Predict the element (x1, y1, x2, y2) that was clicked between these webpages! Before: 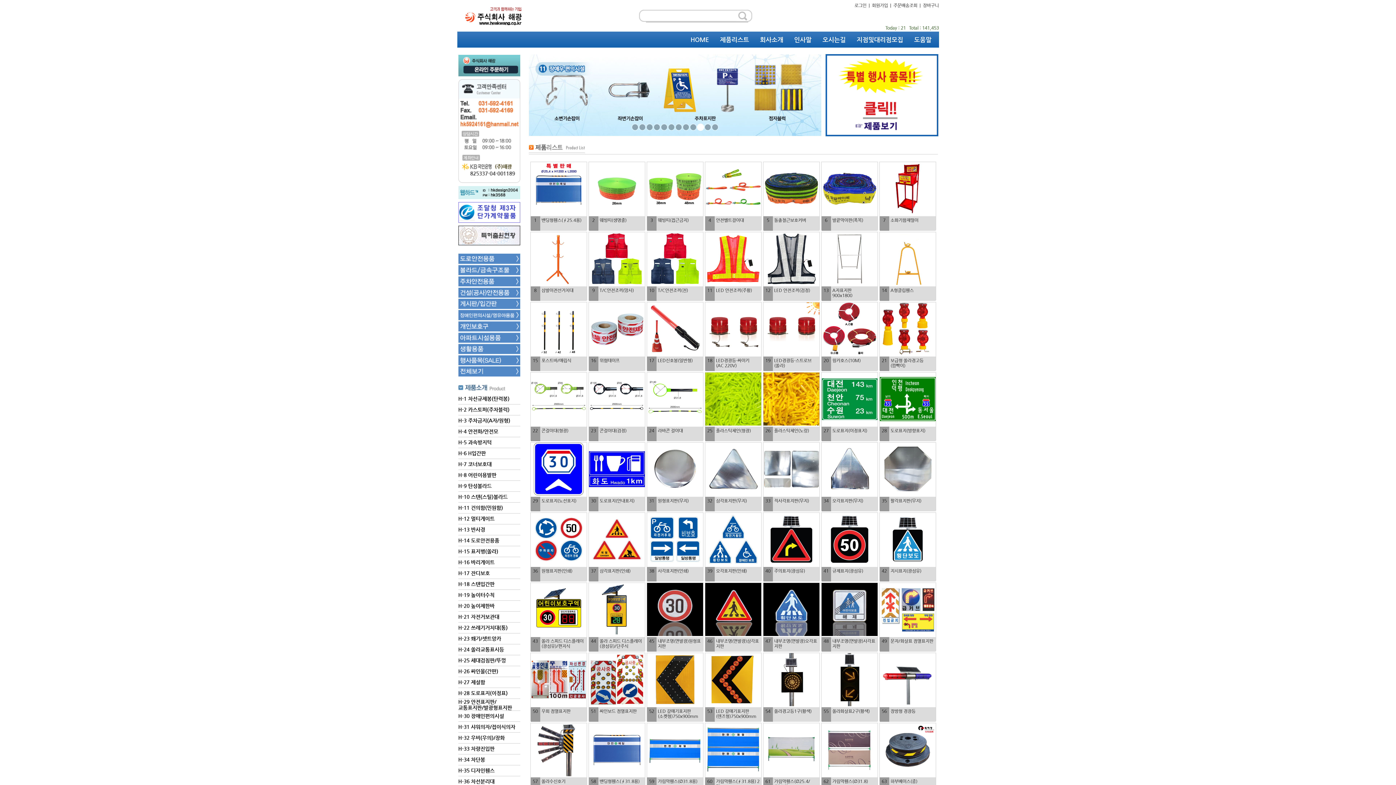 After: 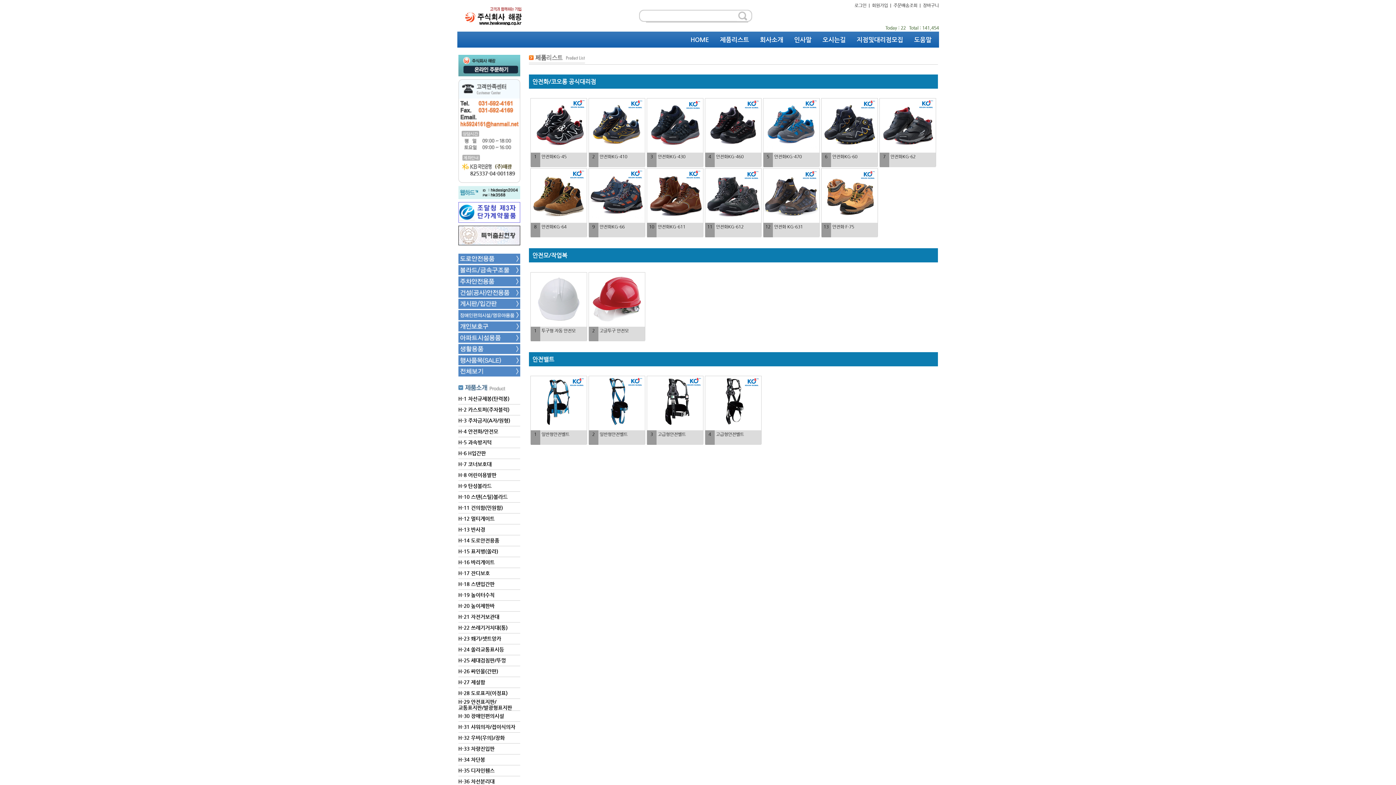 Action: bbox: (458, 428, 498, 434) label: H-4 안전화/안전모